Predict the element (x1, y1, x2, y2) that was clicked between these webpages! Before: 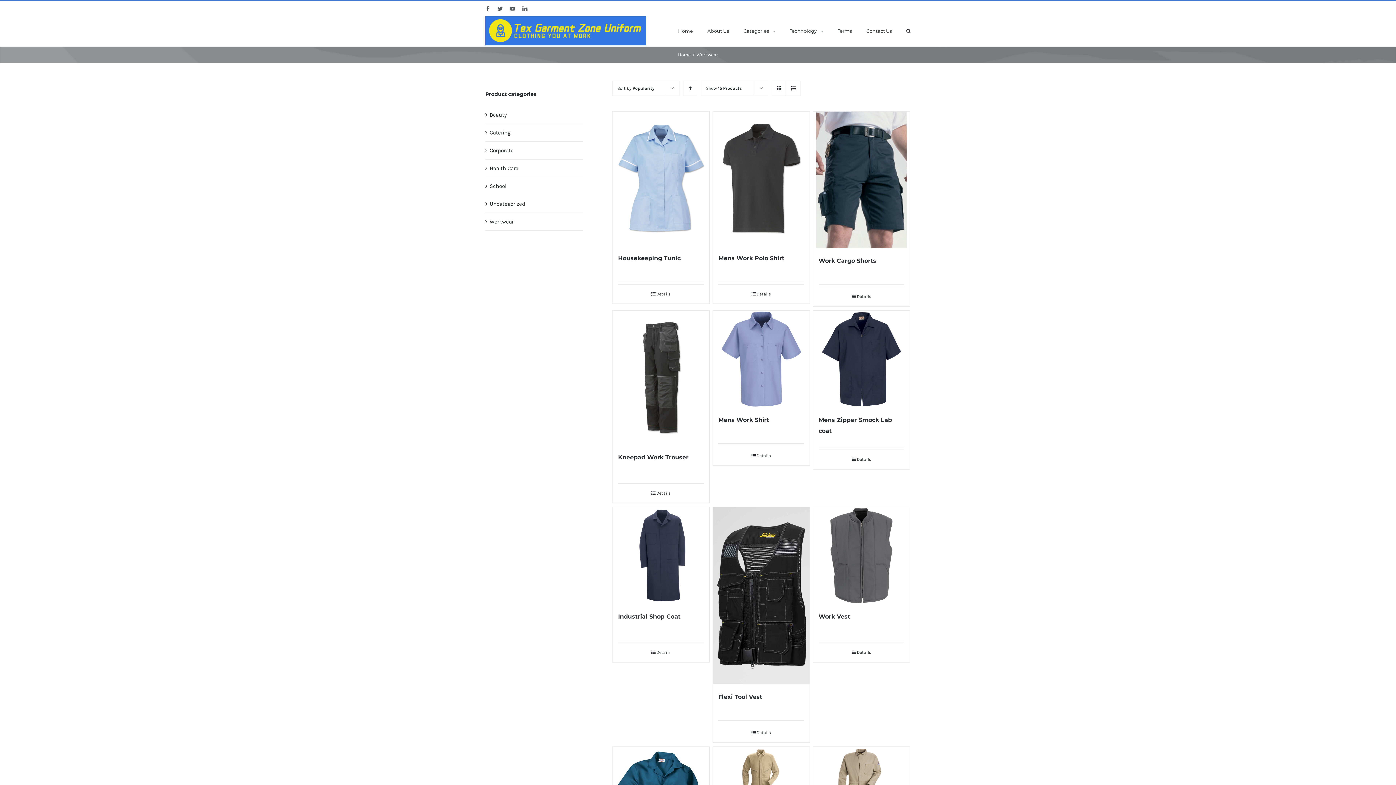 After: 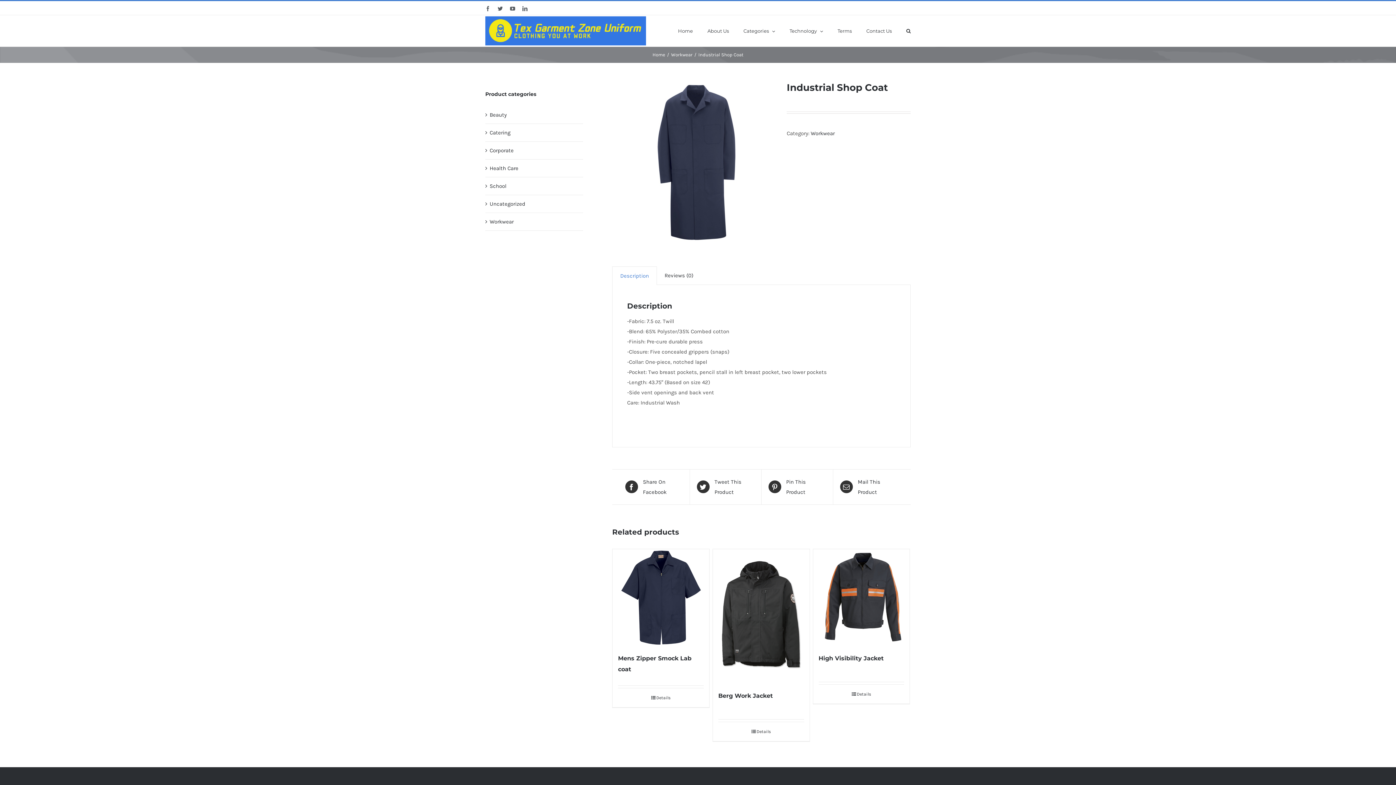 Action: label: Industrial Shop Coat bbox: (618, 613, 680, 620)